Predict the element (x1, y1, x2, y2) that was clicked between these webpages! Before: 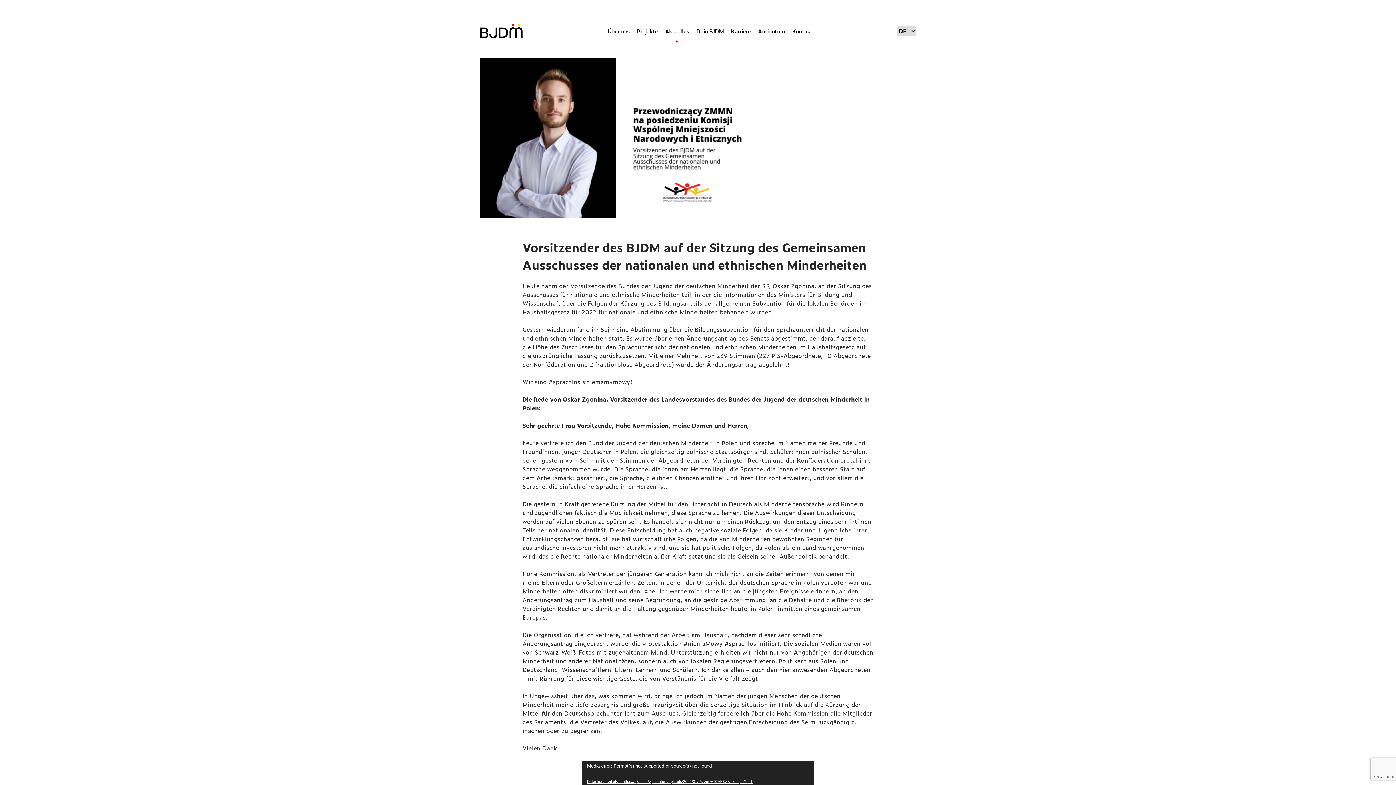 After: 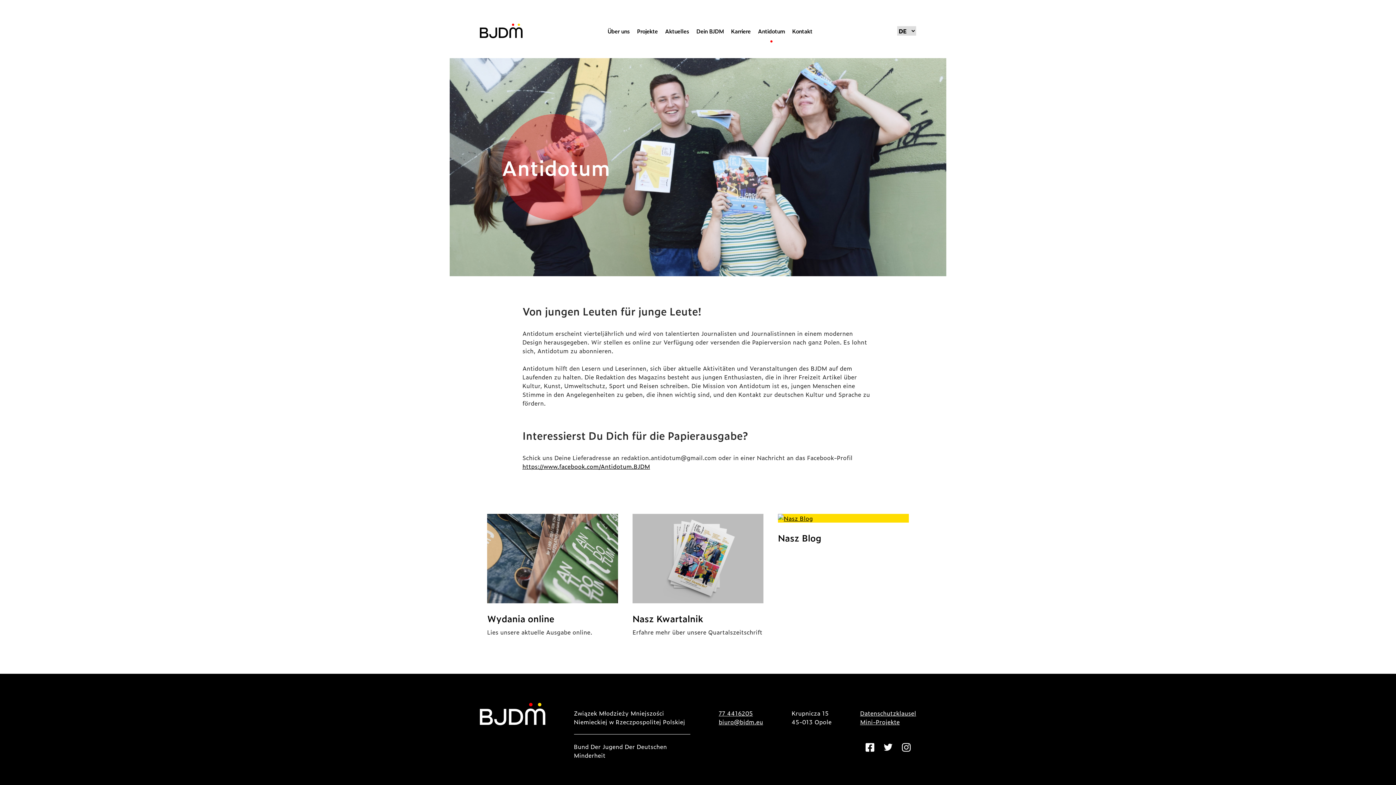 Action: label: Antidotum bbox: (754, 23, 788, 42)